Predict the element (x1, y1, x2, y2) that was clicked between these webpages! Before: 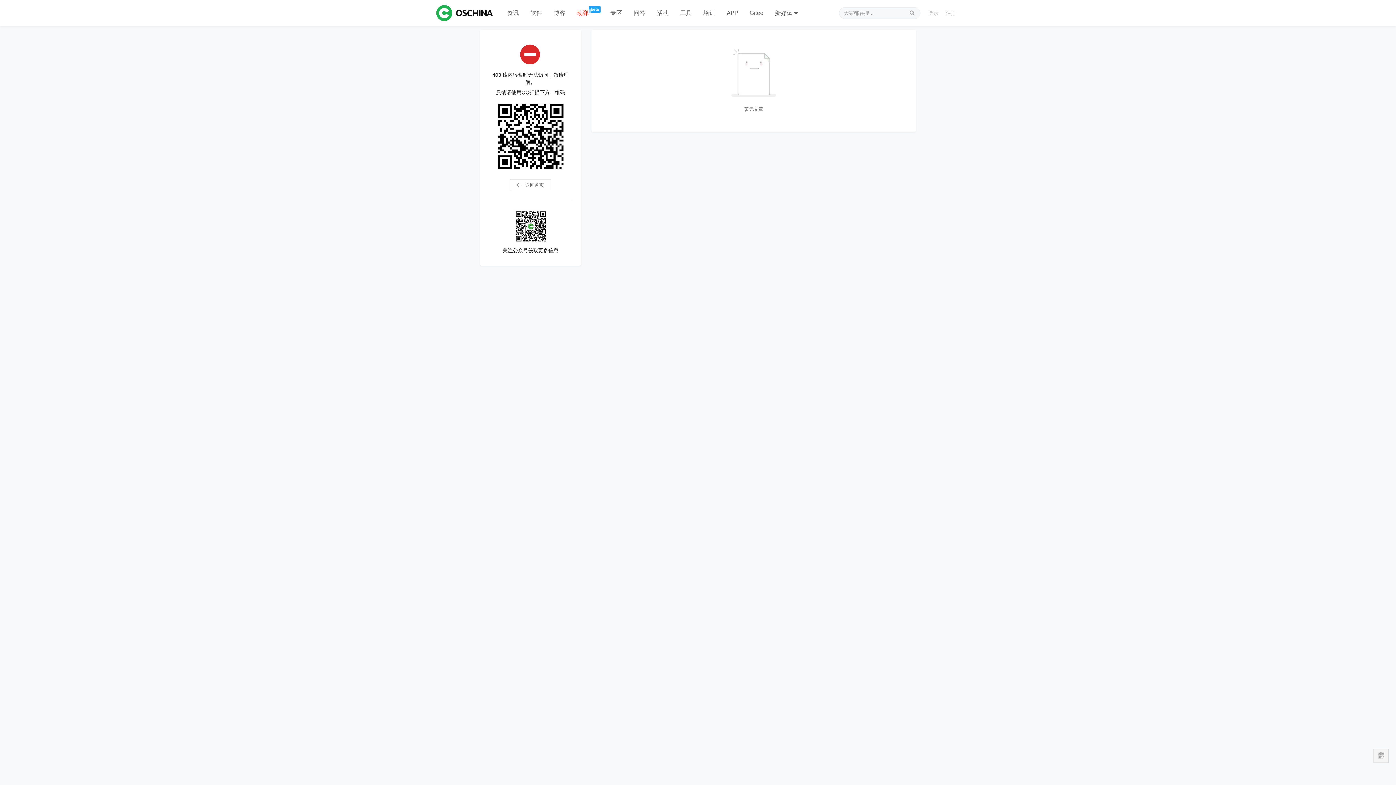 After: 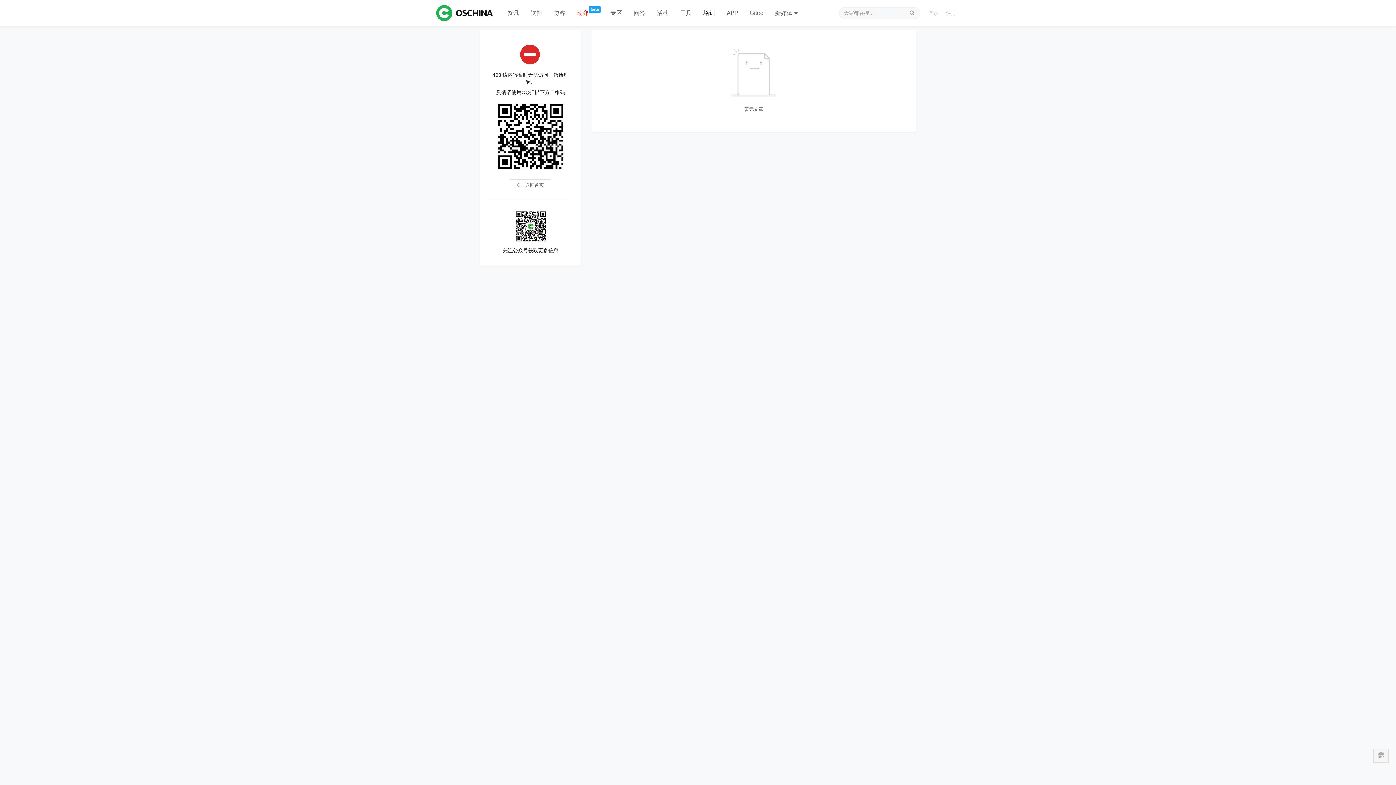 Action: label: 培训 bbox: (697, 0, 721, 26)